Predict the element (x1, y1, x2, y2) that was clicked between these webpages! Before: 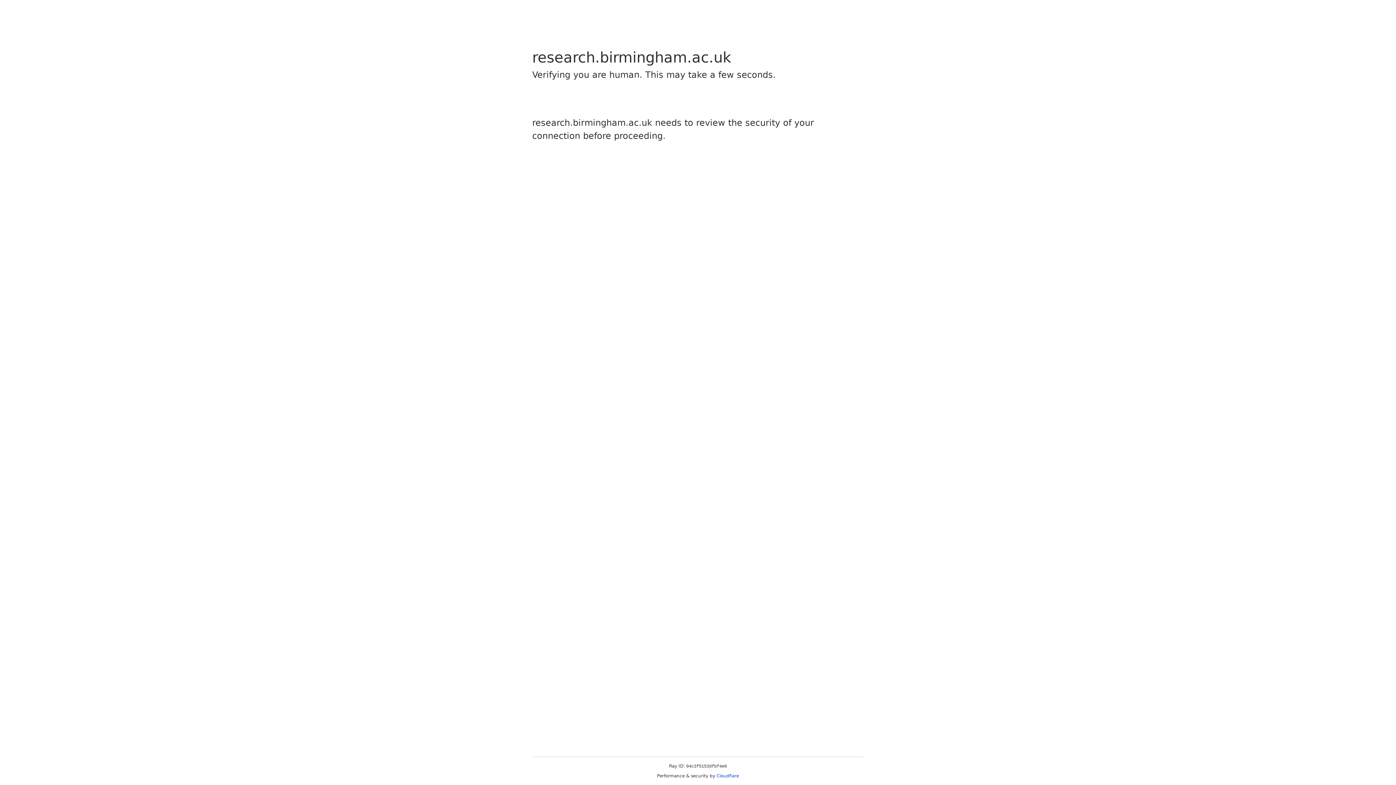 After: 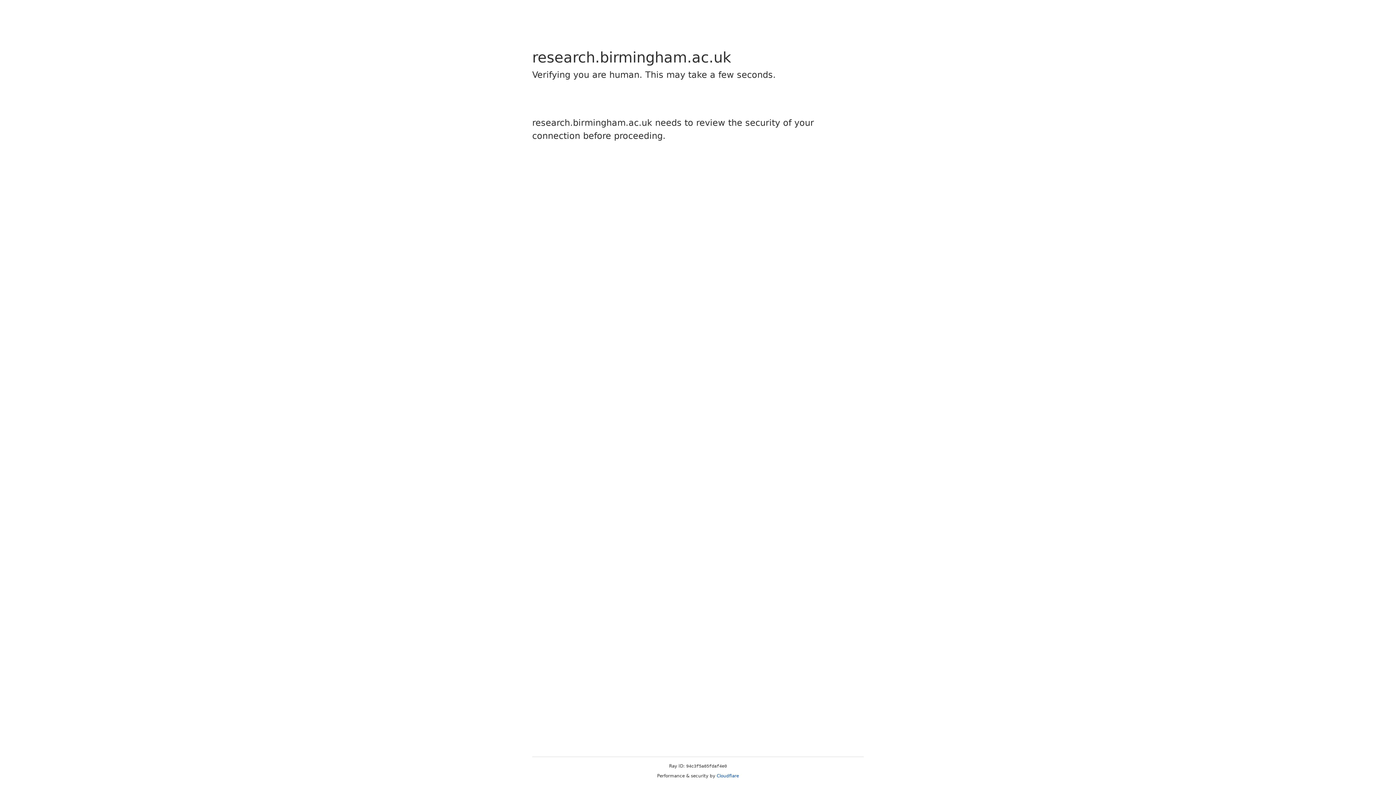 Action: bbox: (716, 773, 739, 778) label: Cloudflare